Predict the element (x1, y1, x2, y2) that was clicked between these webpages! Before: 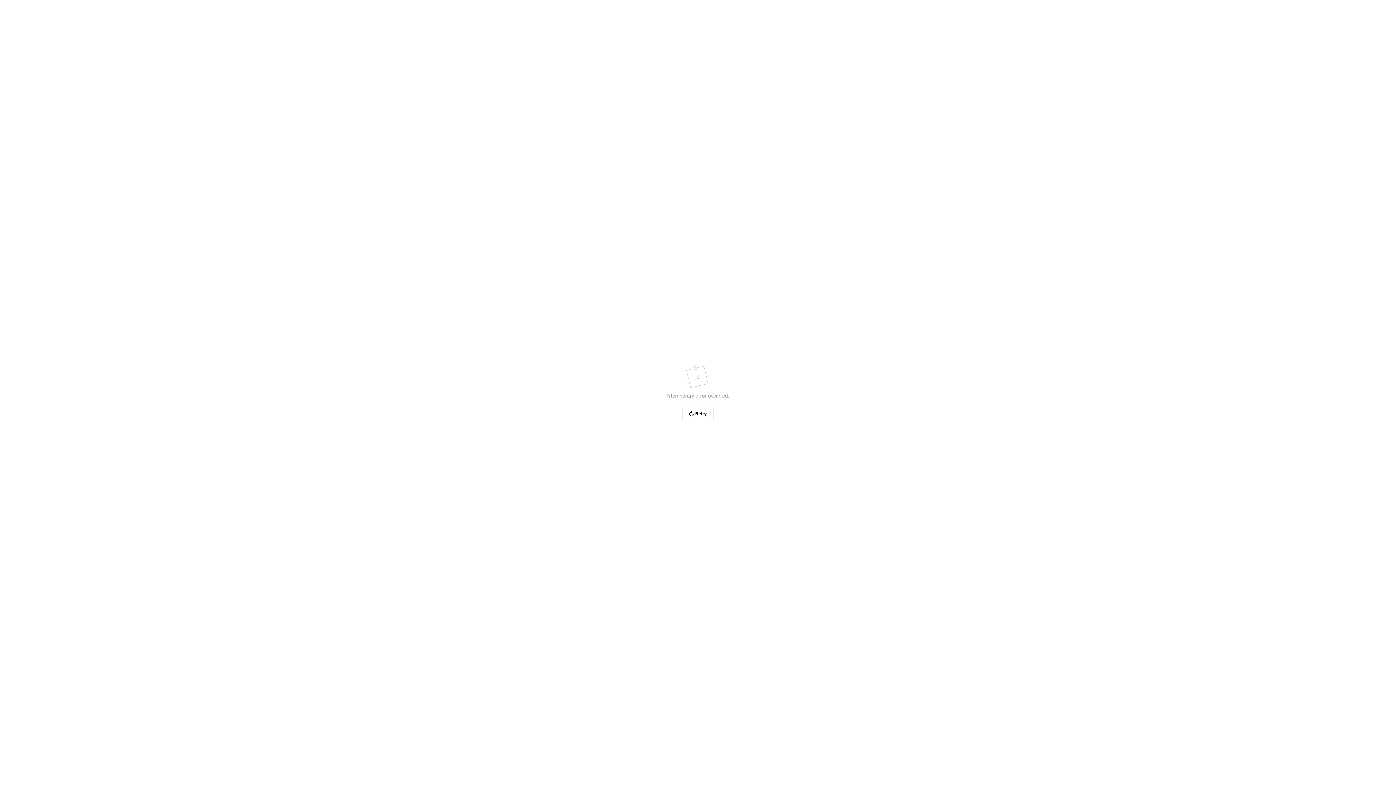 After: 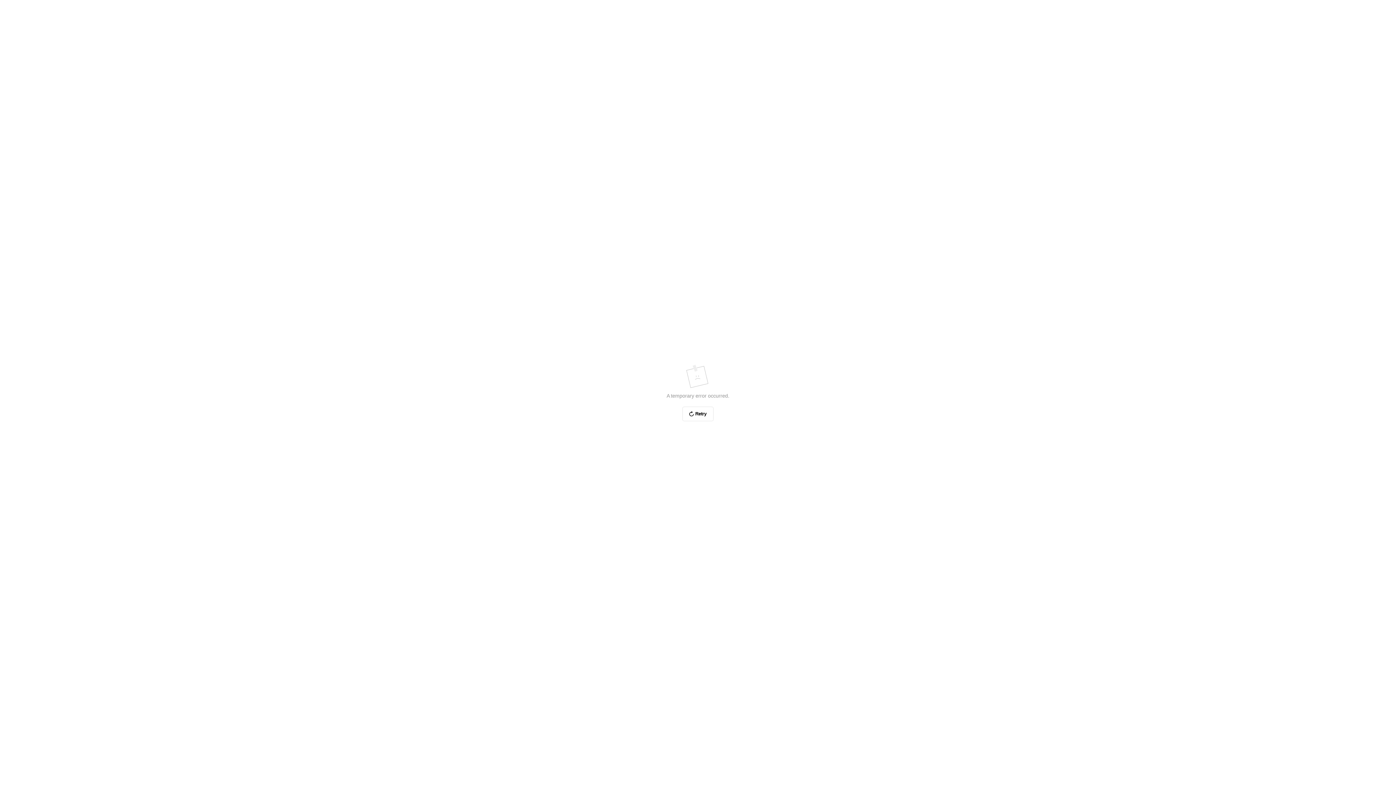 Action: label: Retry bbox: (682, 406, 713, 421)